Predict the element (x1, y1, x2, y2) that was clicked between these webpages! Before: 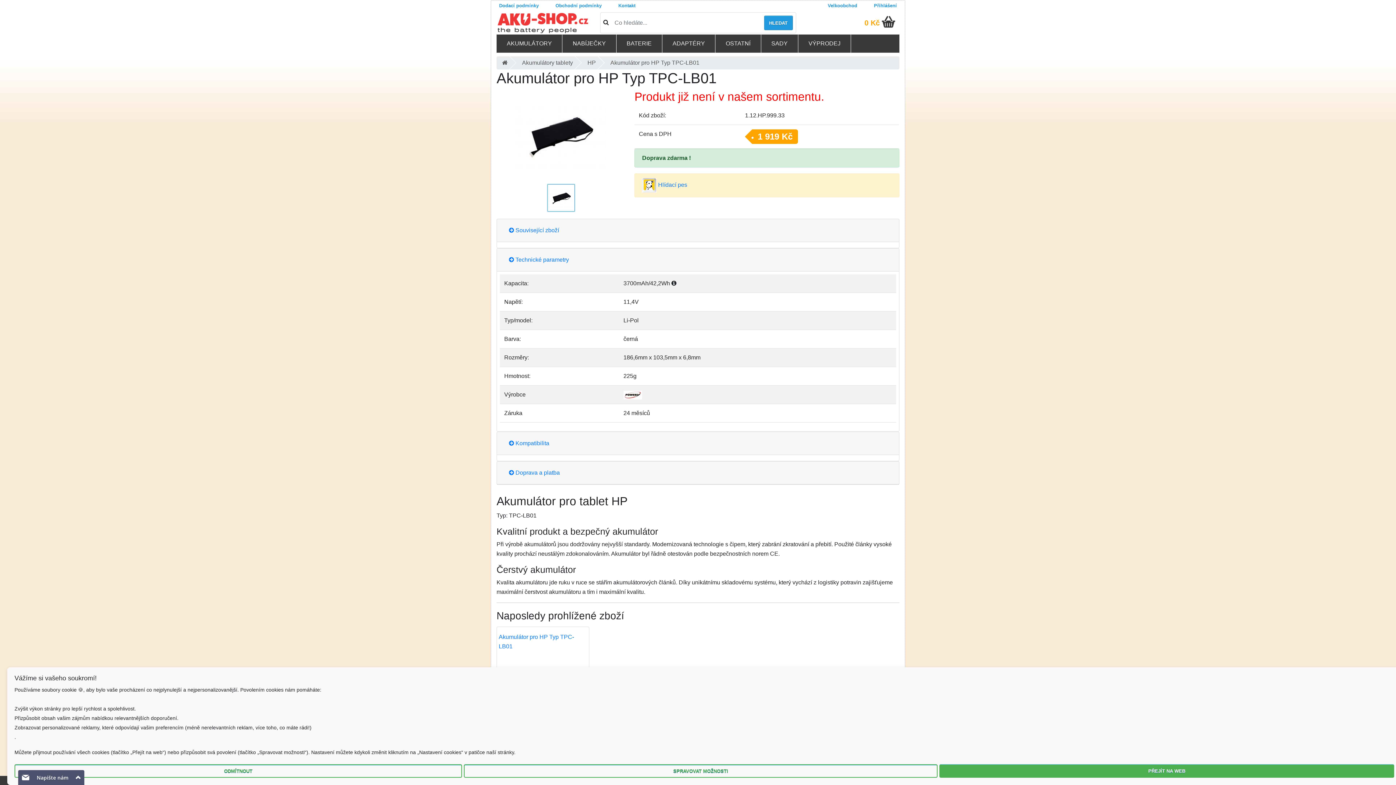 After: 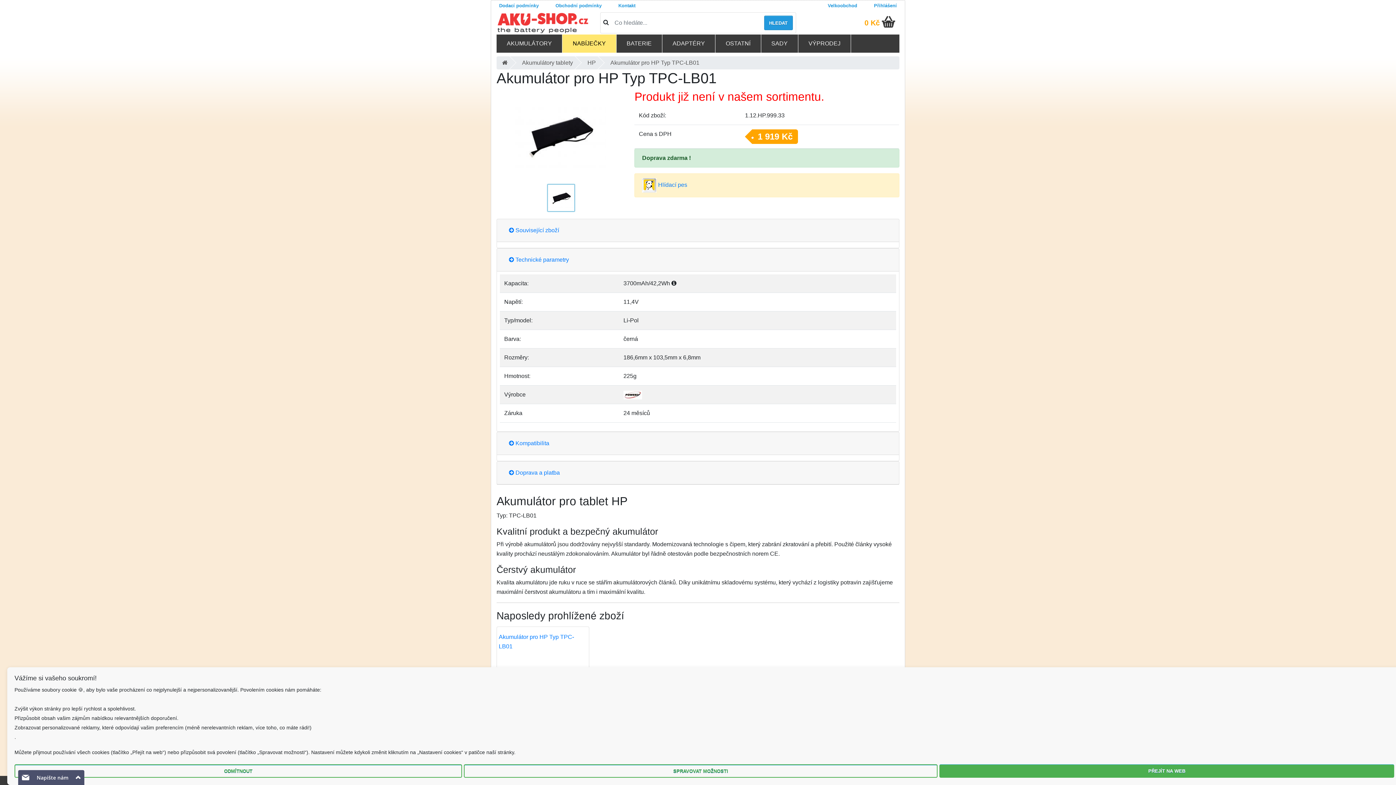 Action: label: NABÍJEČKY bbox: (562, 34, 616, 52)